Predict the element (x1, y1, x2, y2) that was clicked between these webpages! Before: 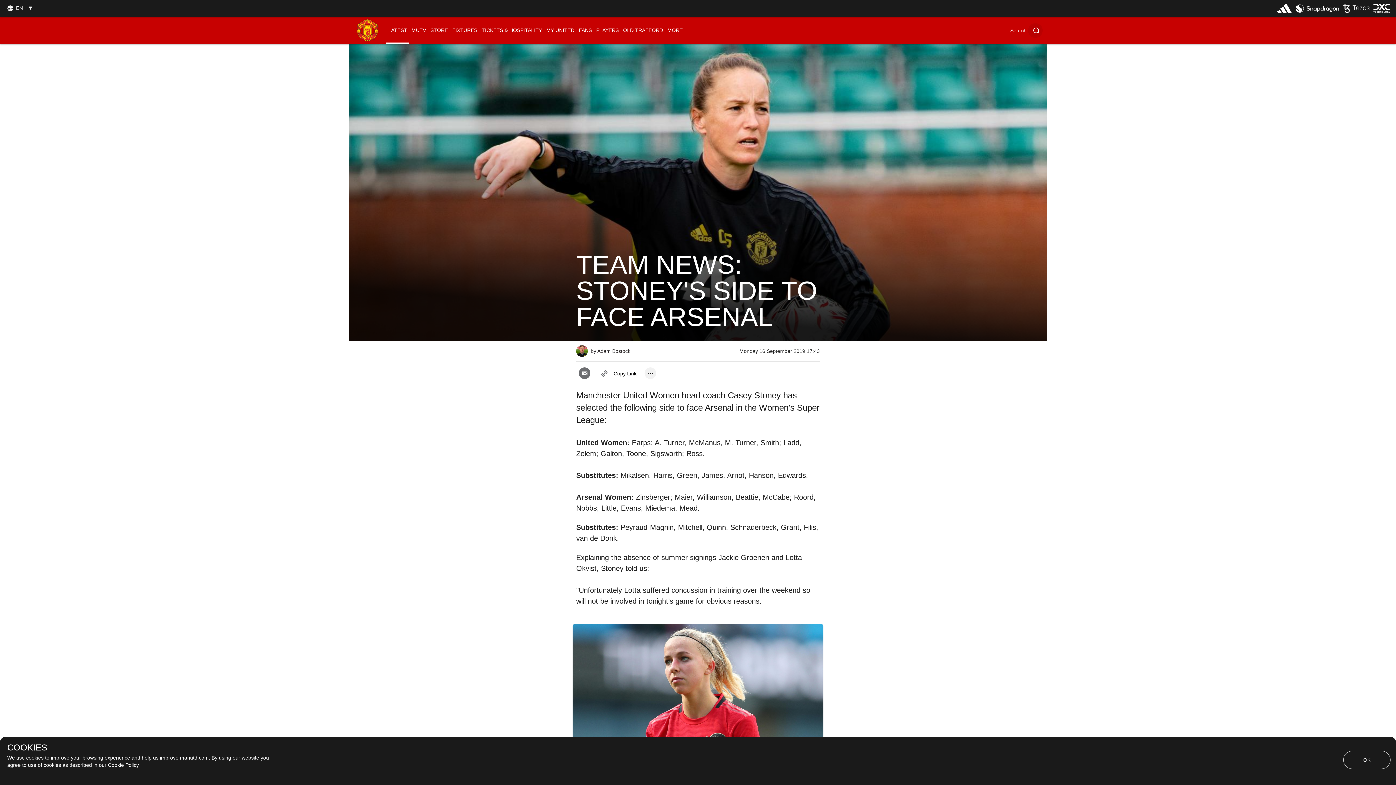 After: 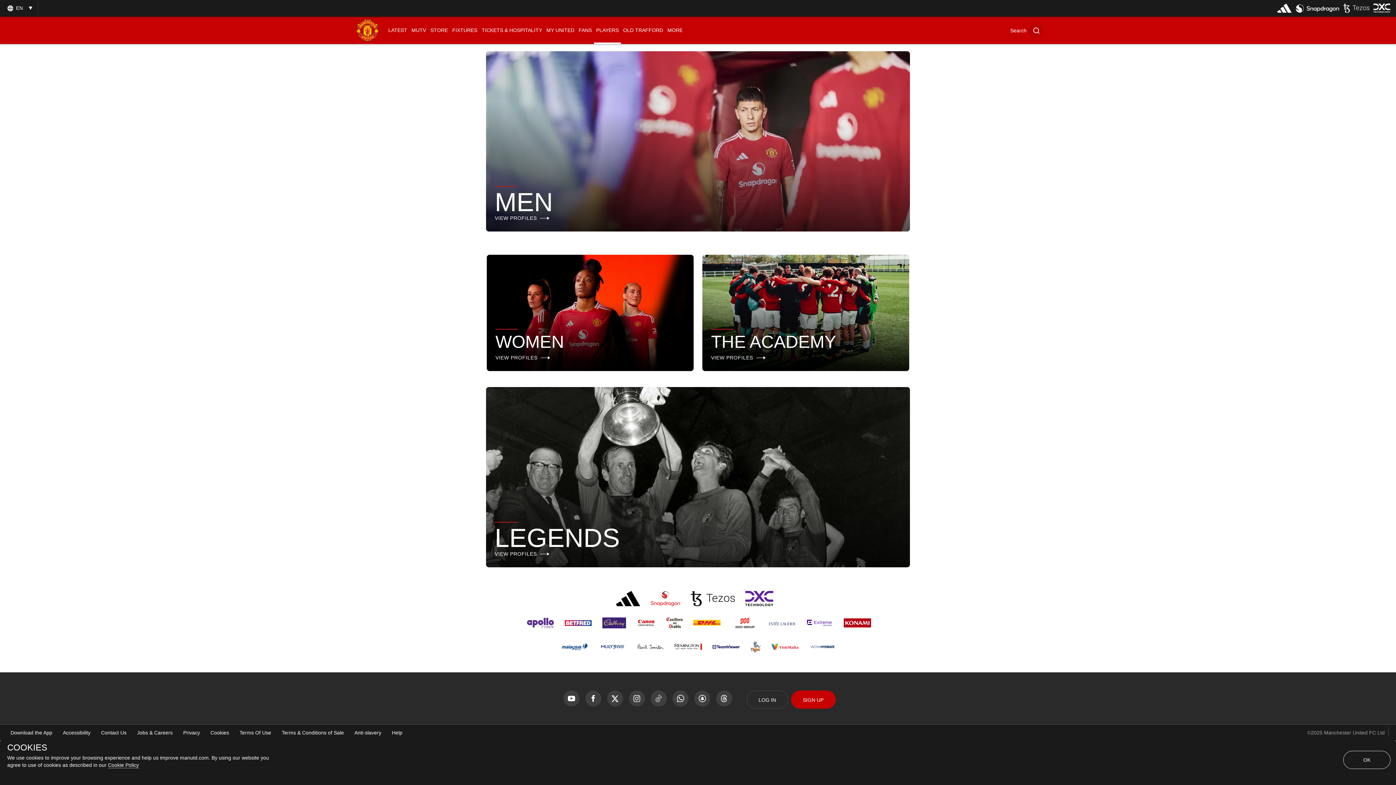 Action: label: PLAYERS bbox: (594, 16, 621, 44)